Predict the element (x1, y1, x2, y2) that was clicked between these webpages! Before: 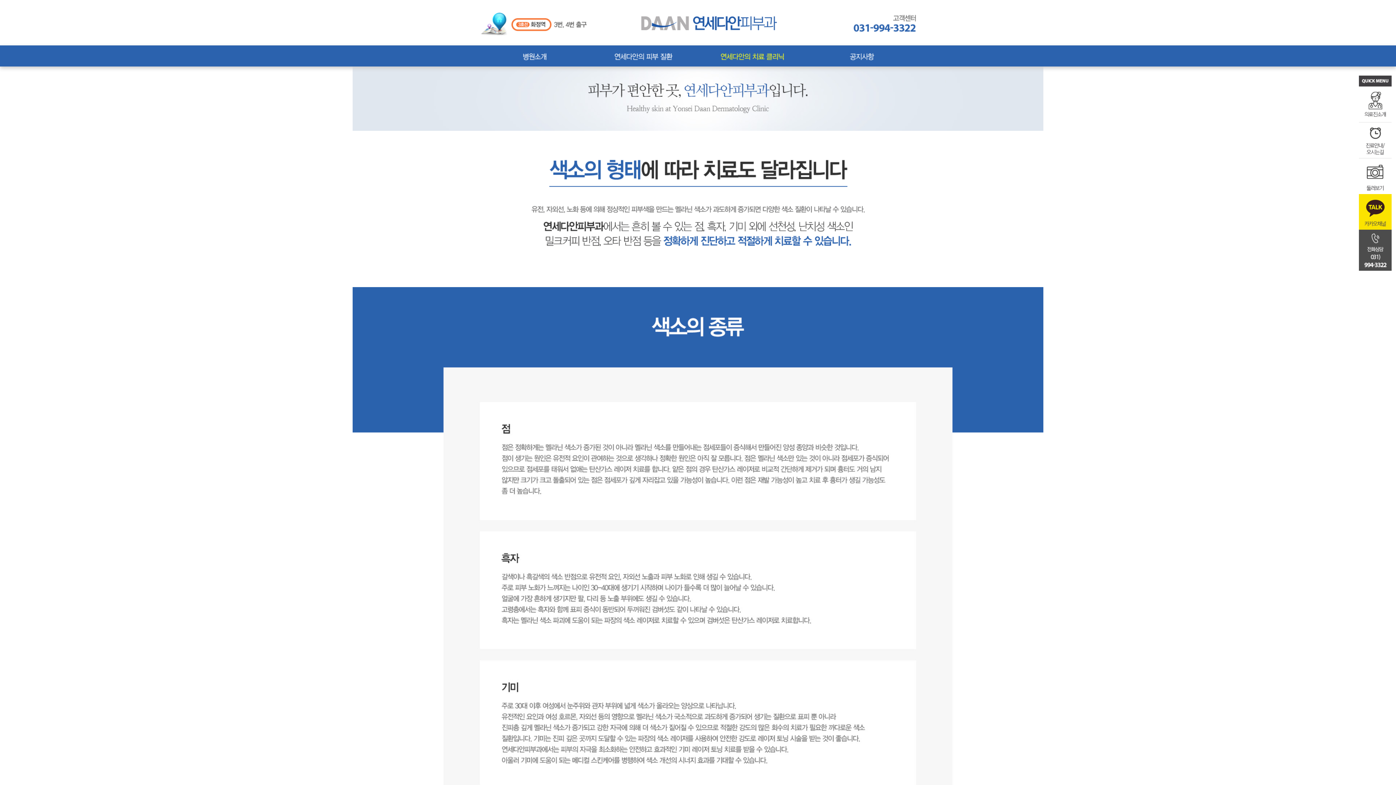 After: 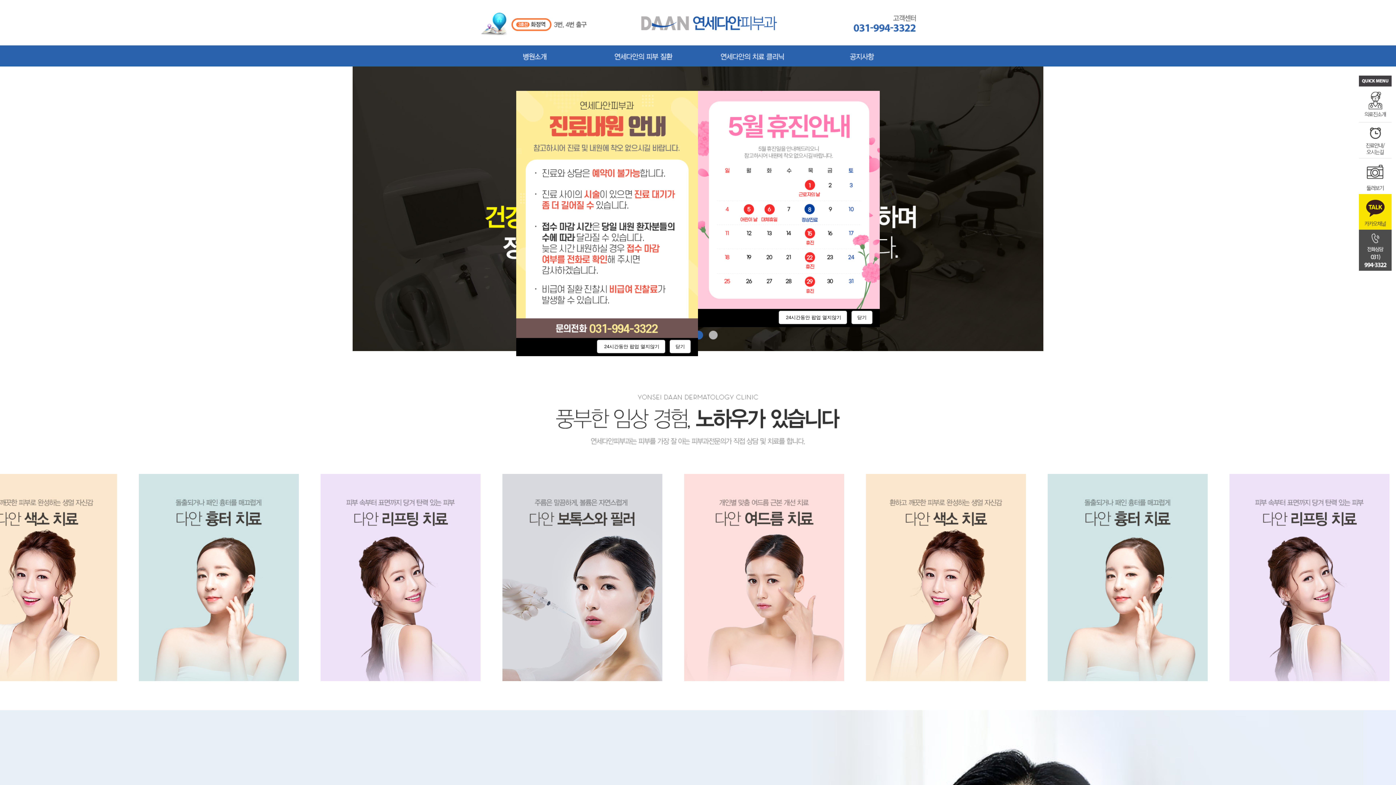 Action: bbox: (641, 15, 777, 21)